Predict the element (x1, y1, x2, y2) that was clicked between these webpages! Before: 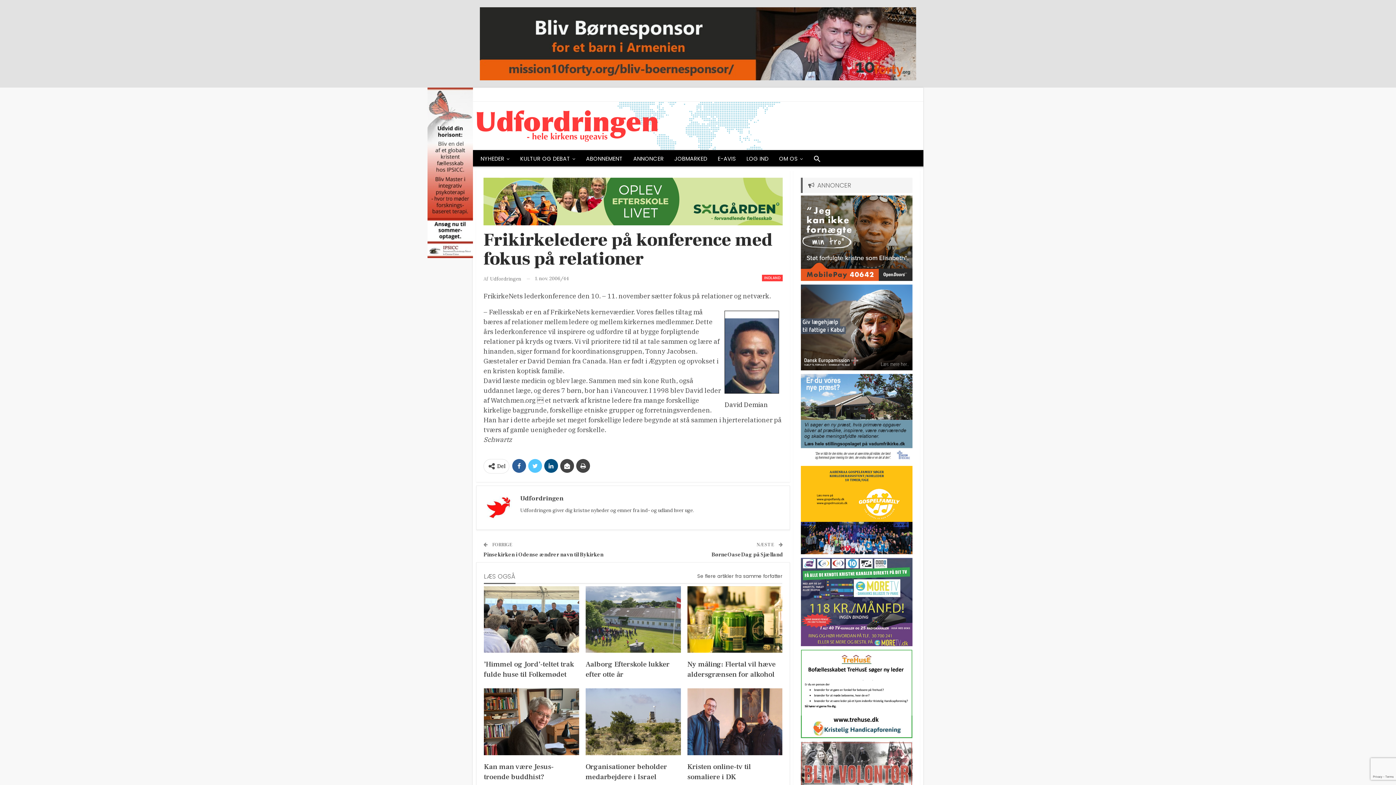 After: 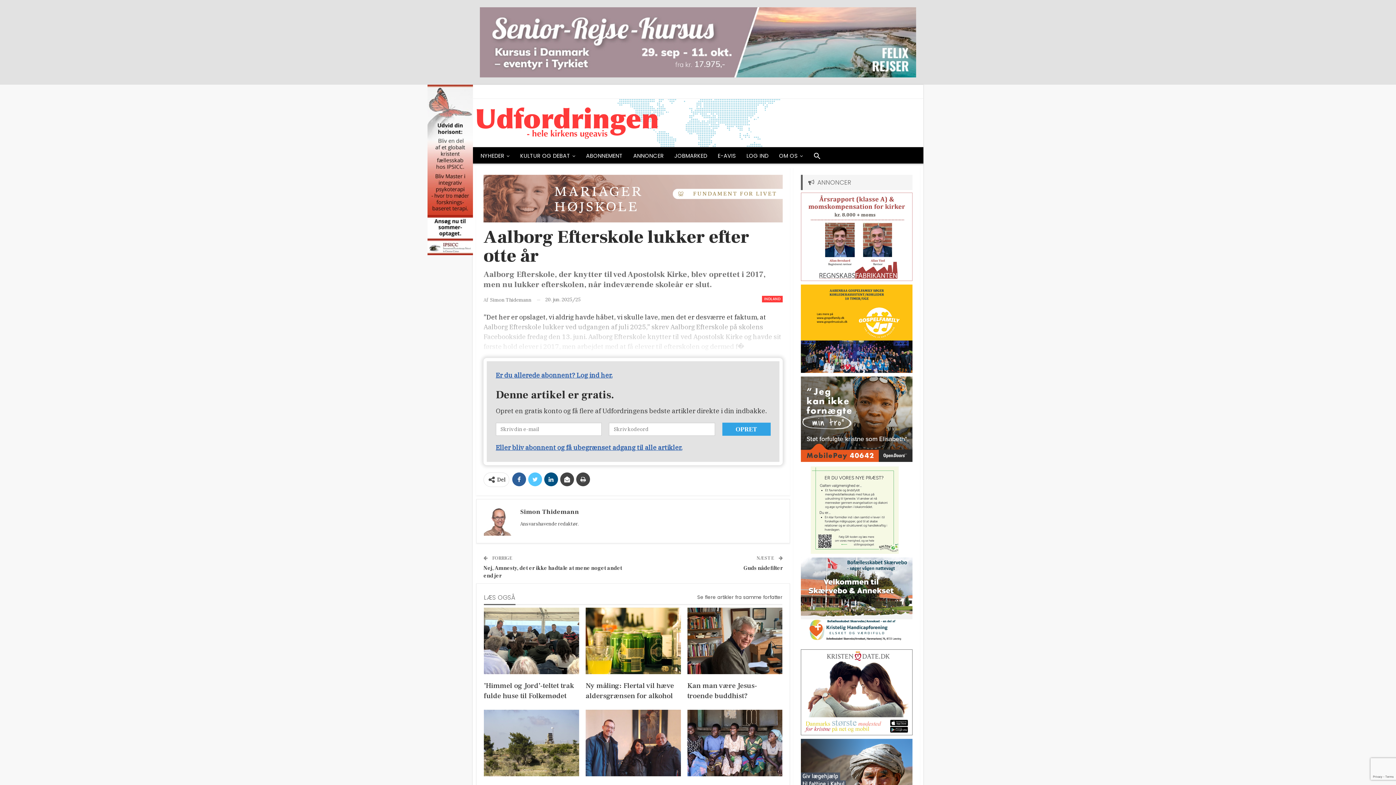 Action: bbox: (585, 586, 680, 653)